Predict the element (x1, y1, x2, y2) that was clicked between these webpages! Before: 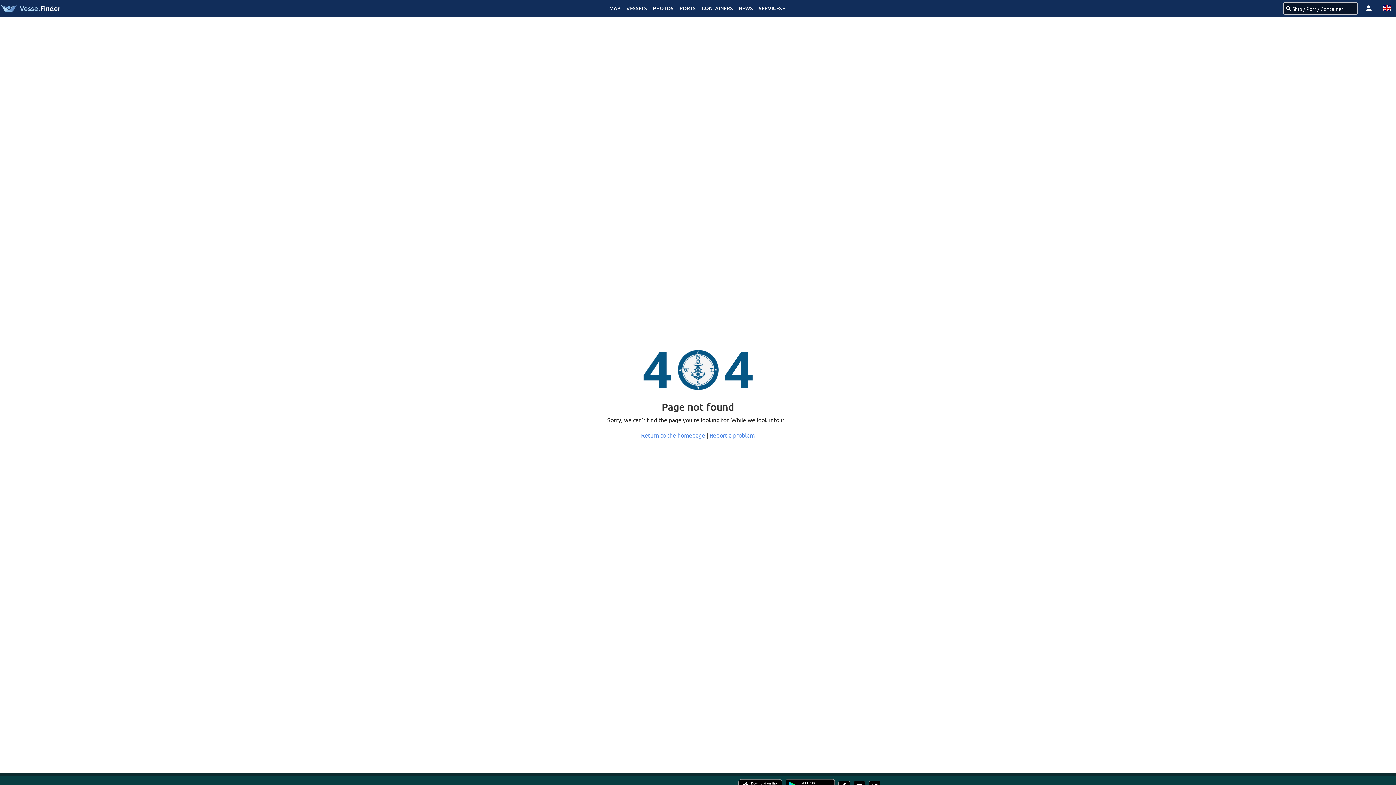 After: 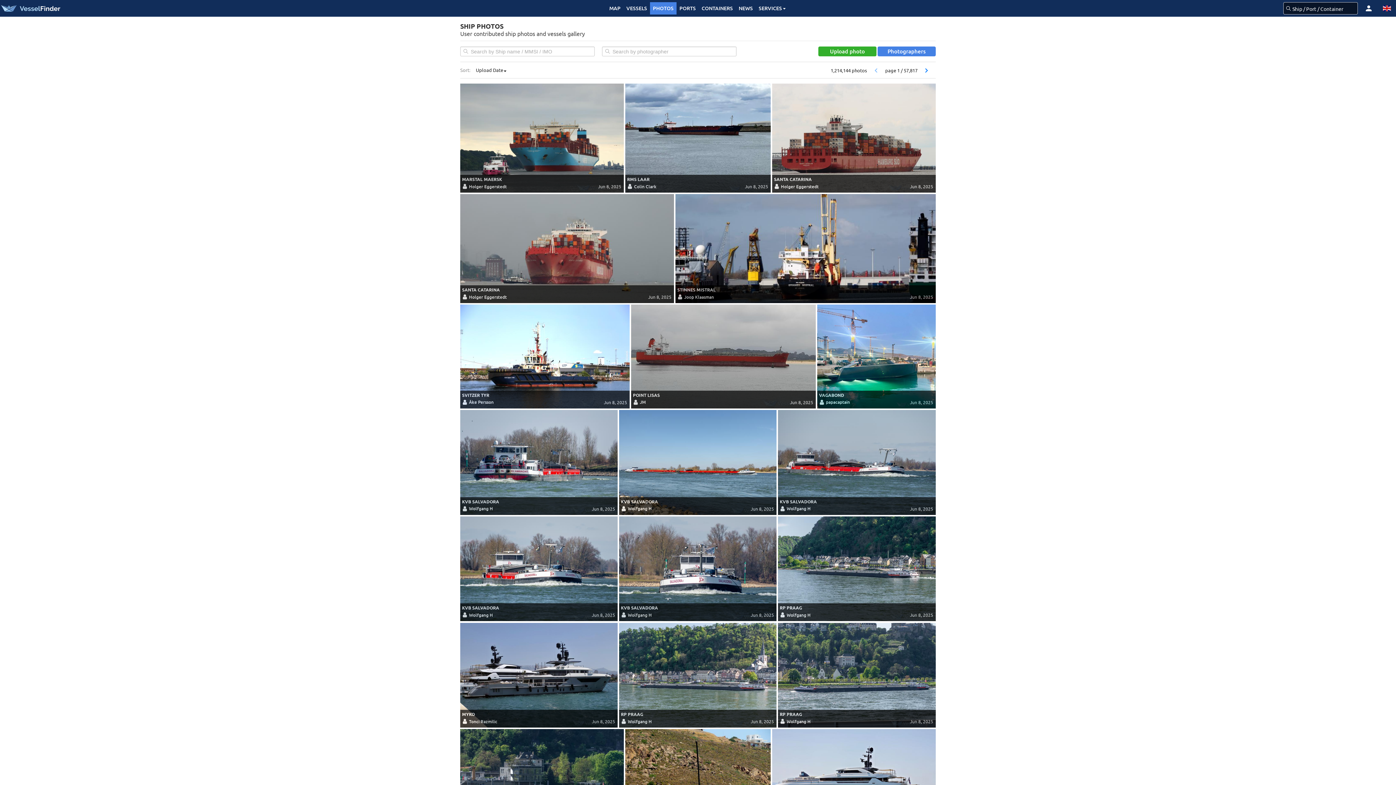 Action: bbox: (650, 2, 676, 14) label: PHOTOS